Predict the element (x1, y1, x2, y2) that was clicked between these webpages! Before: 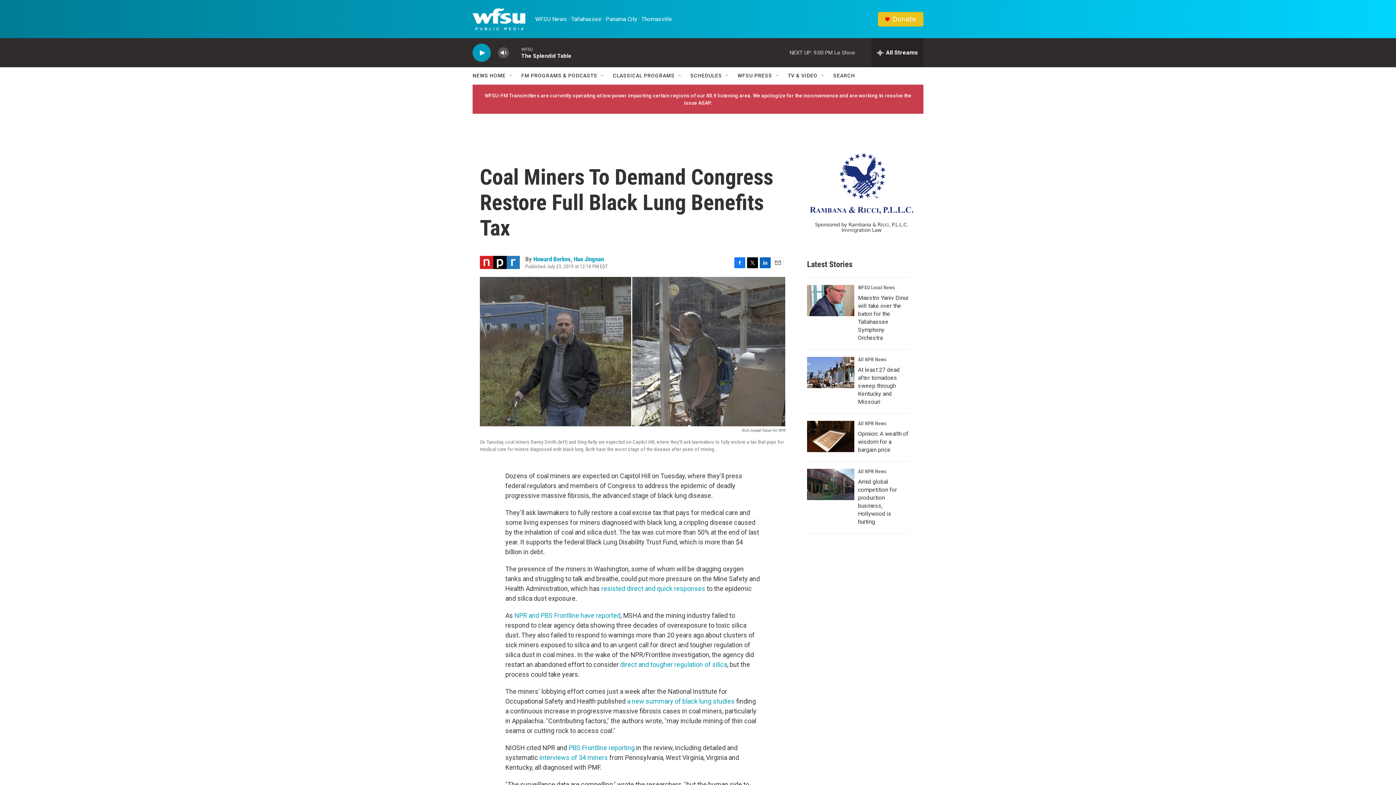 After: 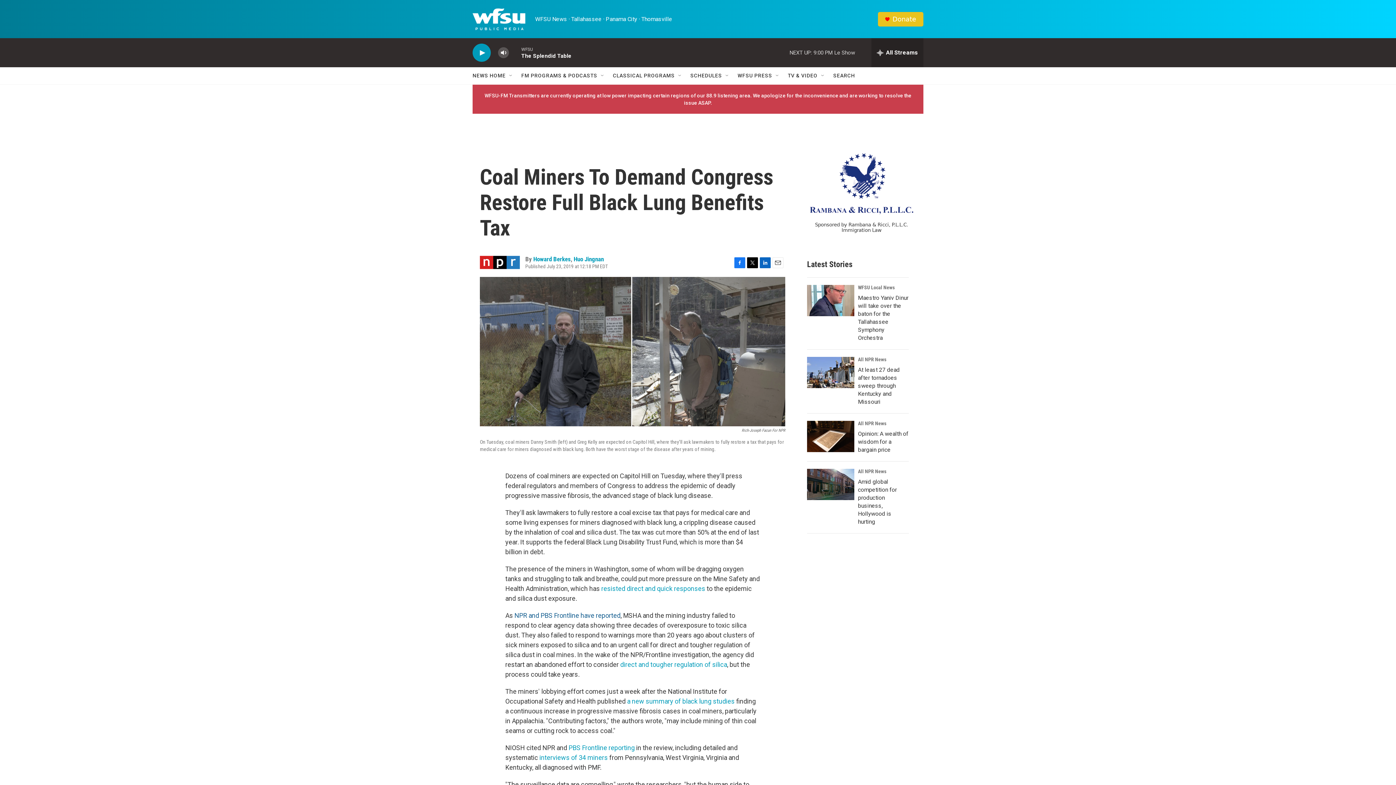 Action: label: NPR and PBS Frontline have reported bbox: (514, 612, 620, 619)